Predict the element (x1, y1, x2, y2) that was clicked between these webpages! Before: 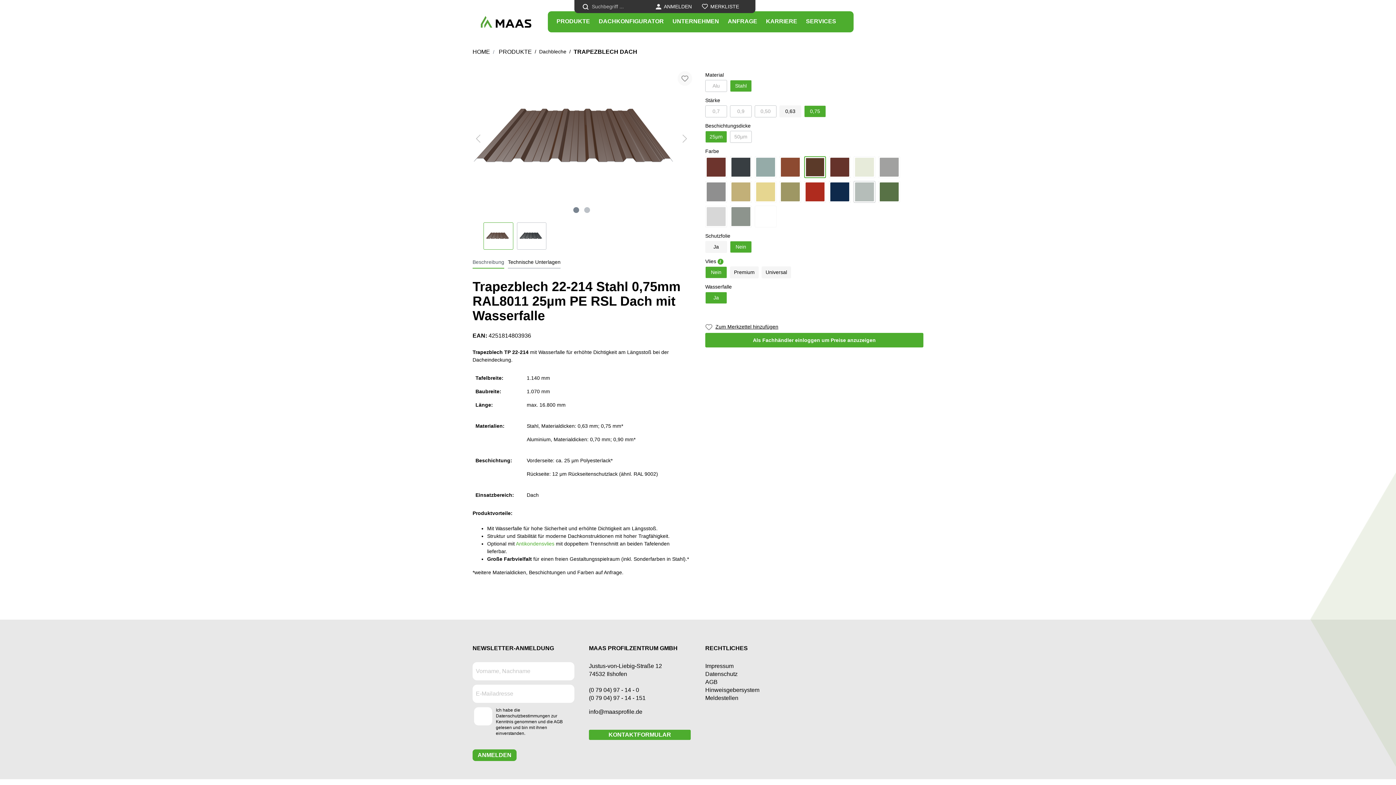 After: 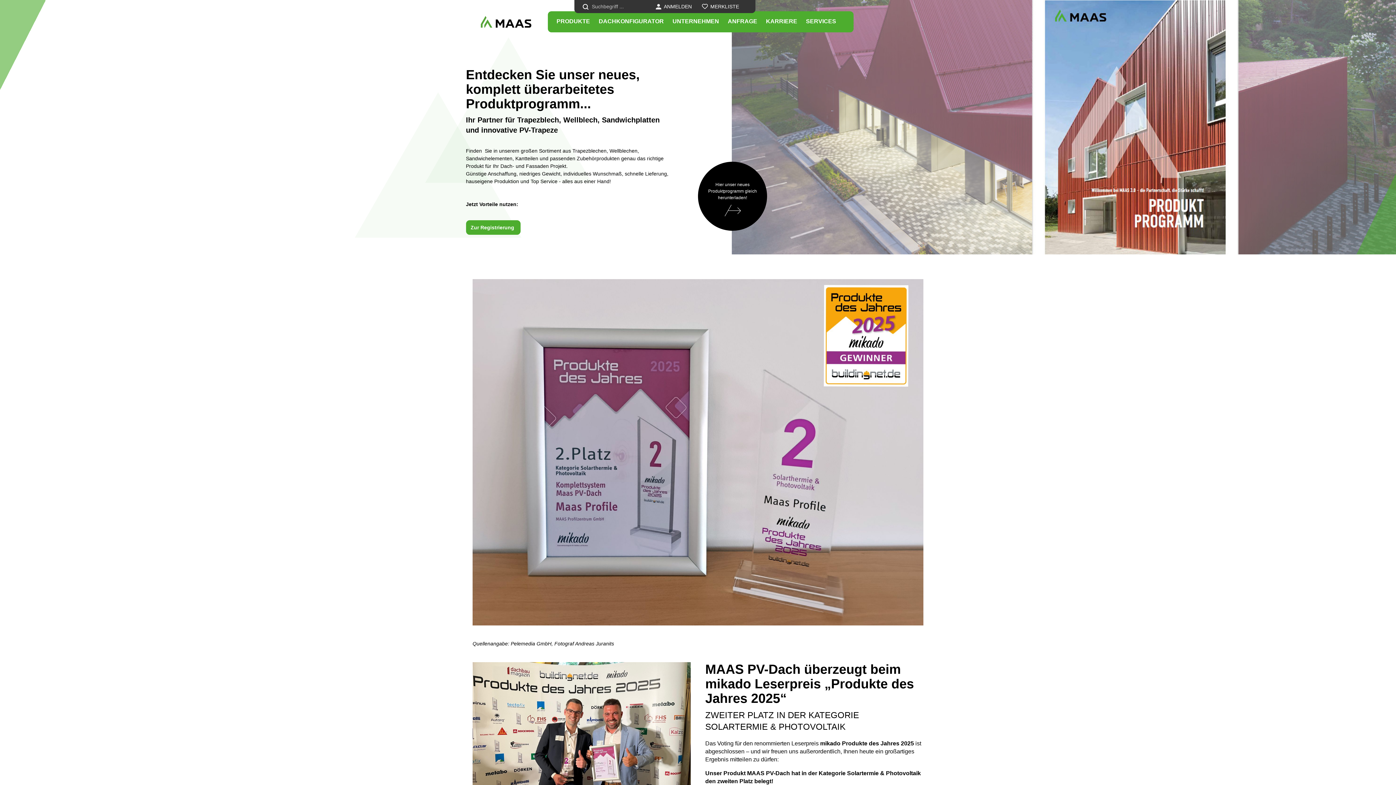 Action: bbox: (498, 48, 532, 54) label: PRODUKTE